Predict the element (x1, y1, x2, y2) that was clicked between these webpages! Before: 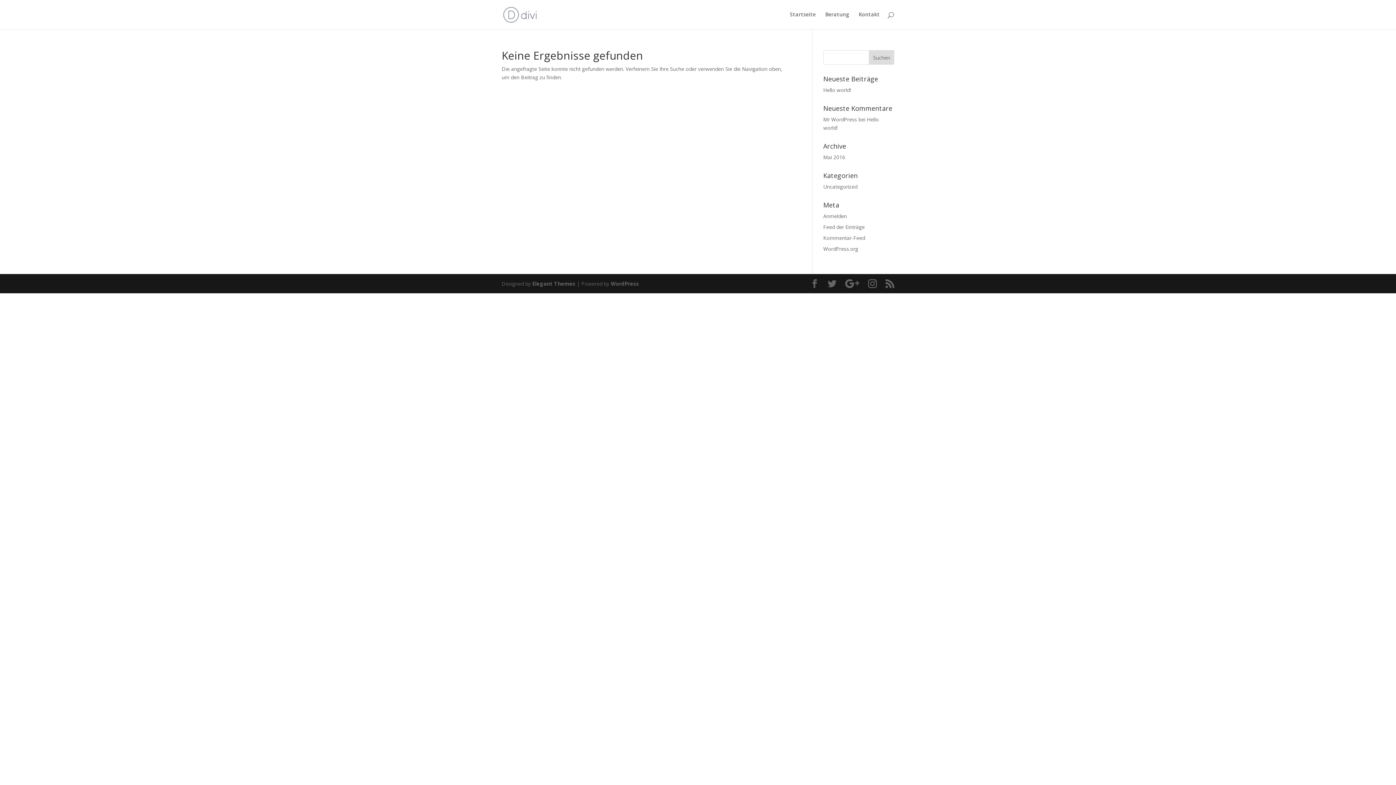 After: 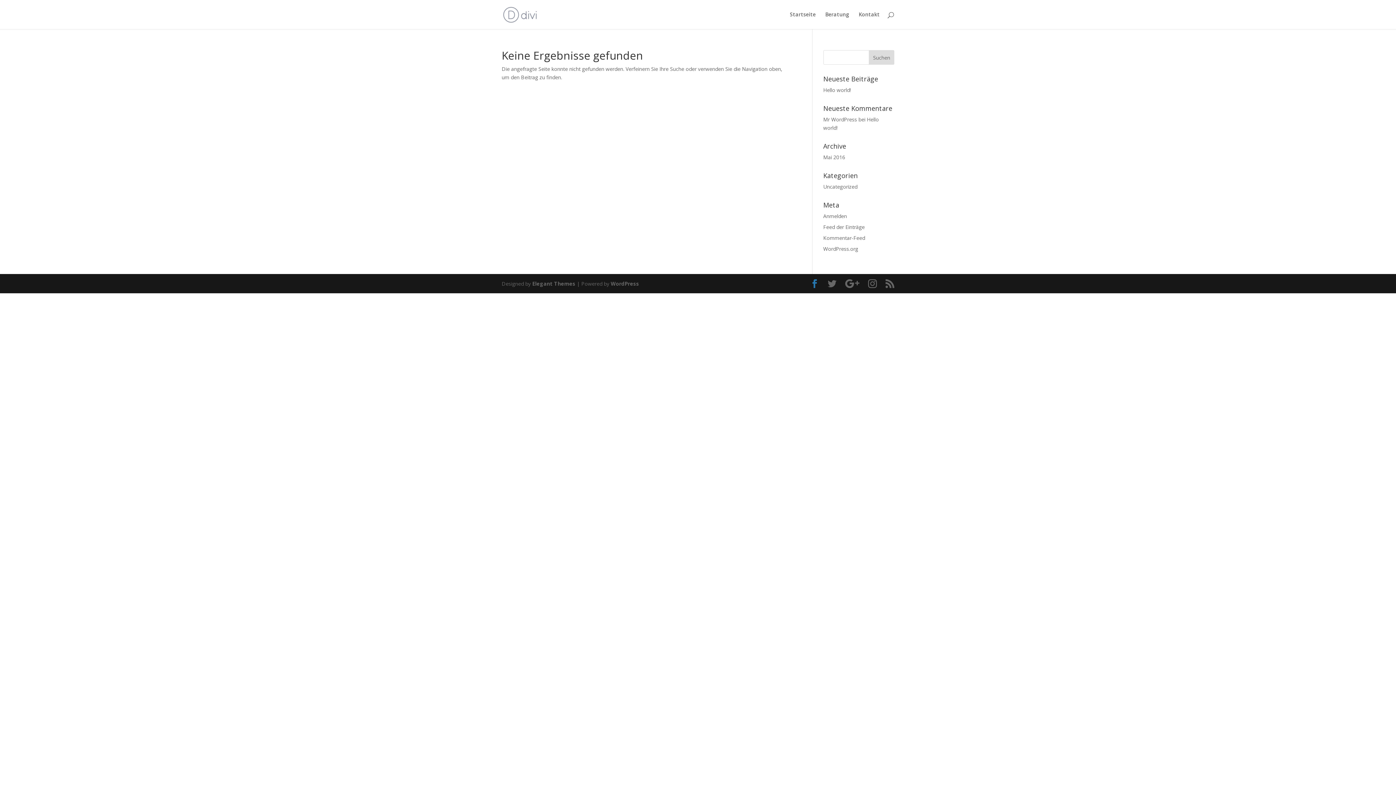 Action: bbox: (810, 279, 819, 288)